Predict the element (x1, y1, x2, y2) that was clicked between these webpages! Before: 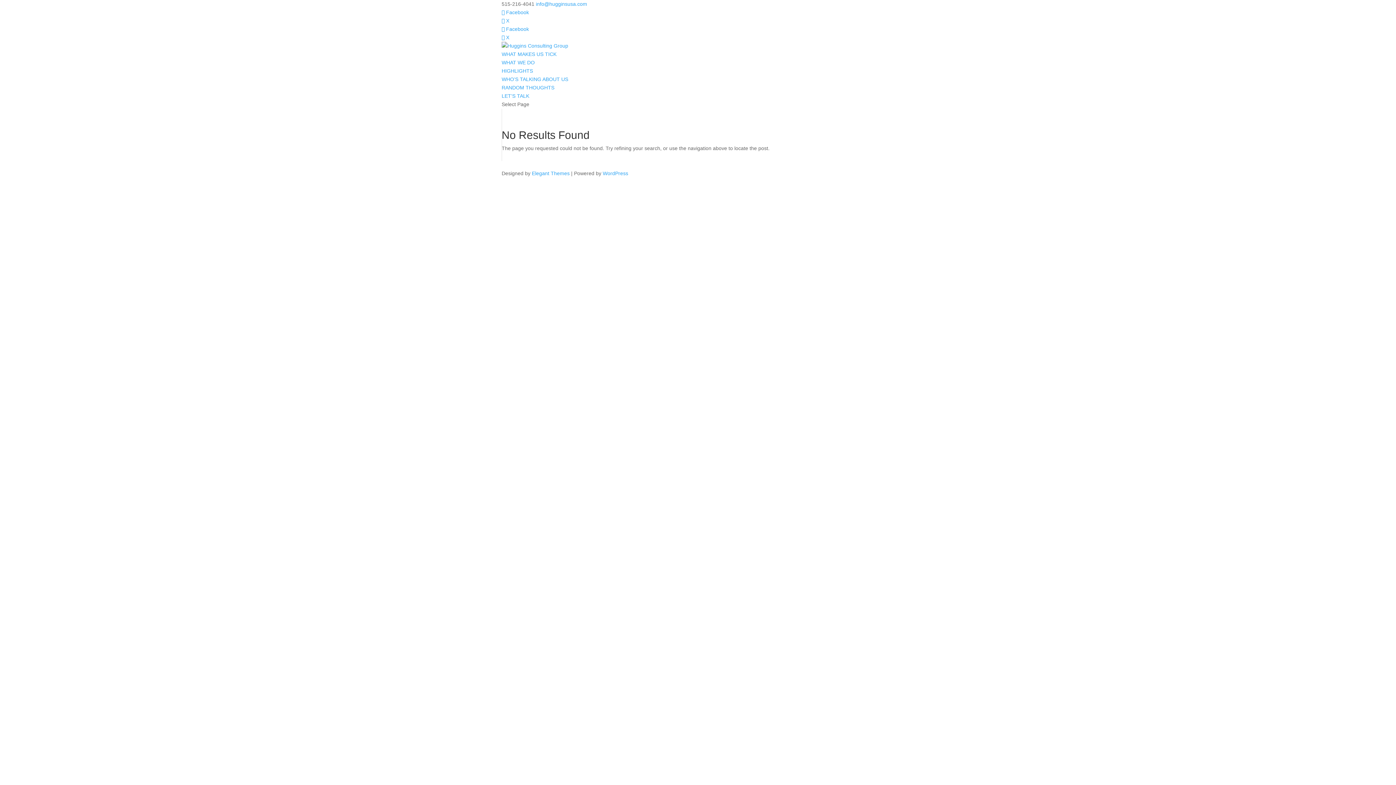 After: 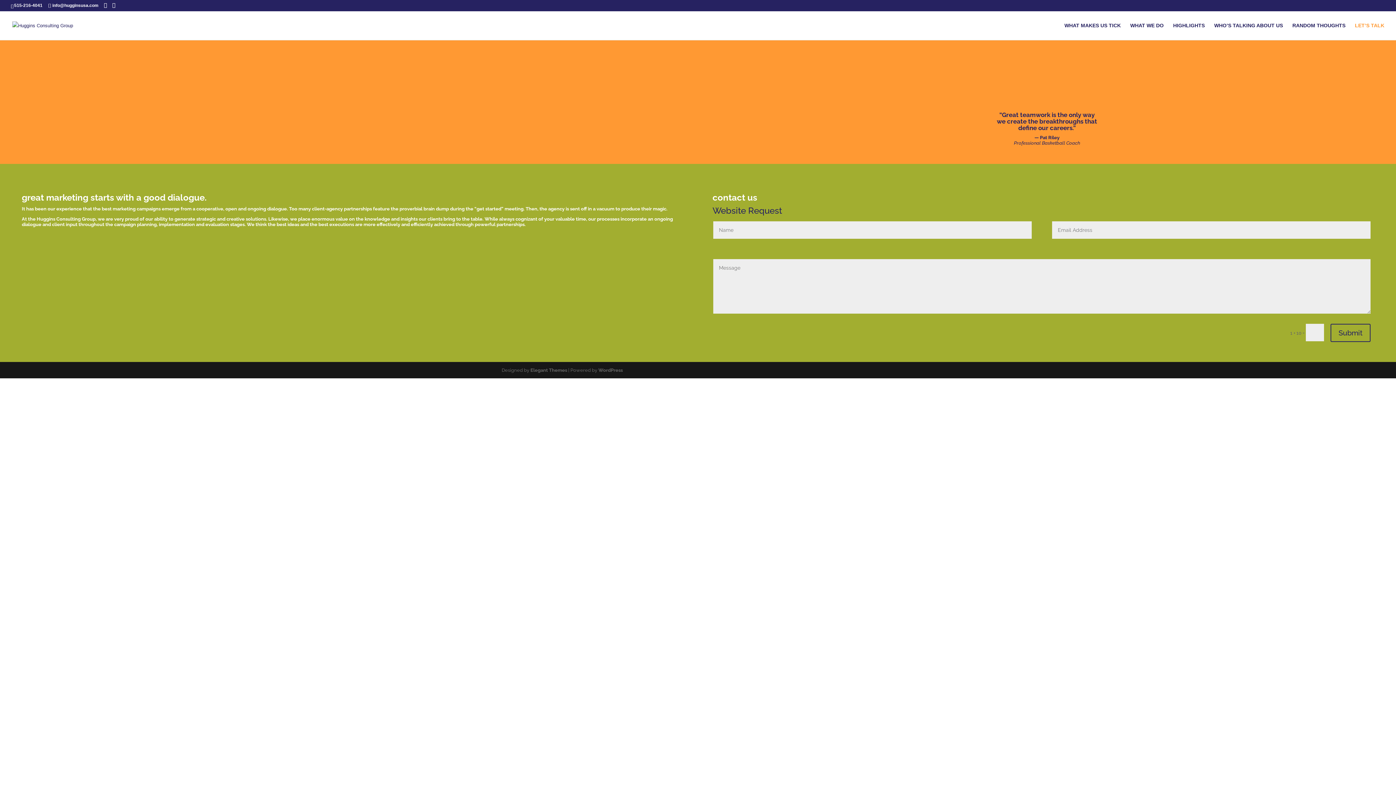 Action: label: LET’S TALK bbox: (501, 93, 529, 98)